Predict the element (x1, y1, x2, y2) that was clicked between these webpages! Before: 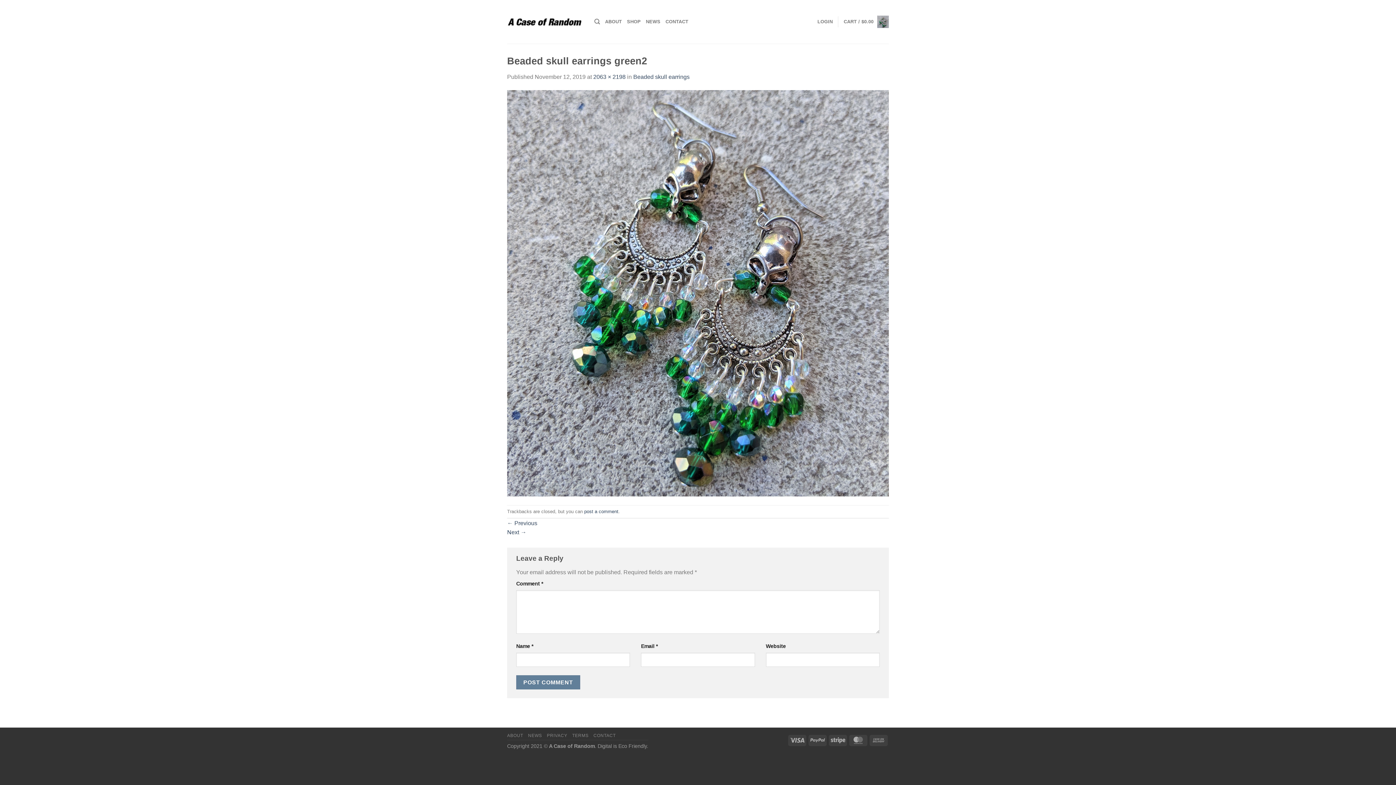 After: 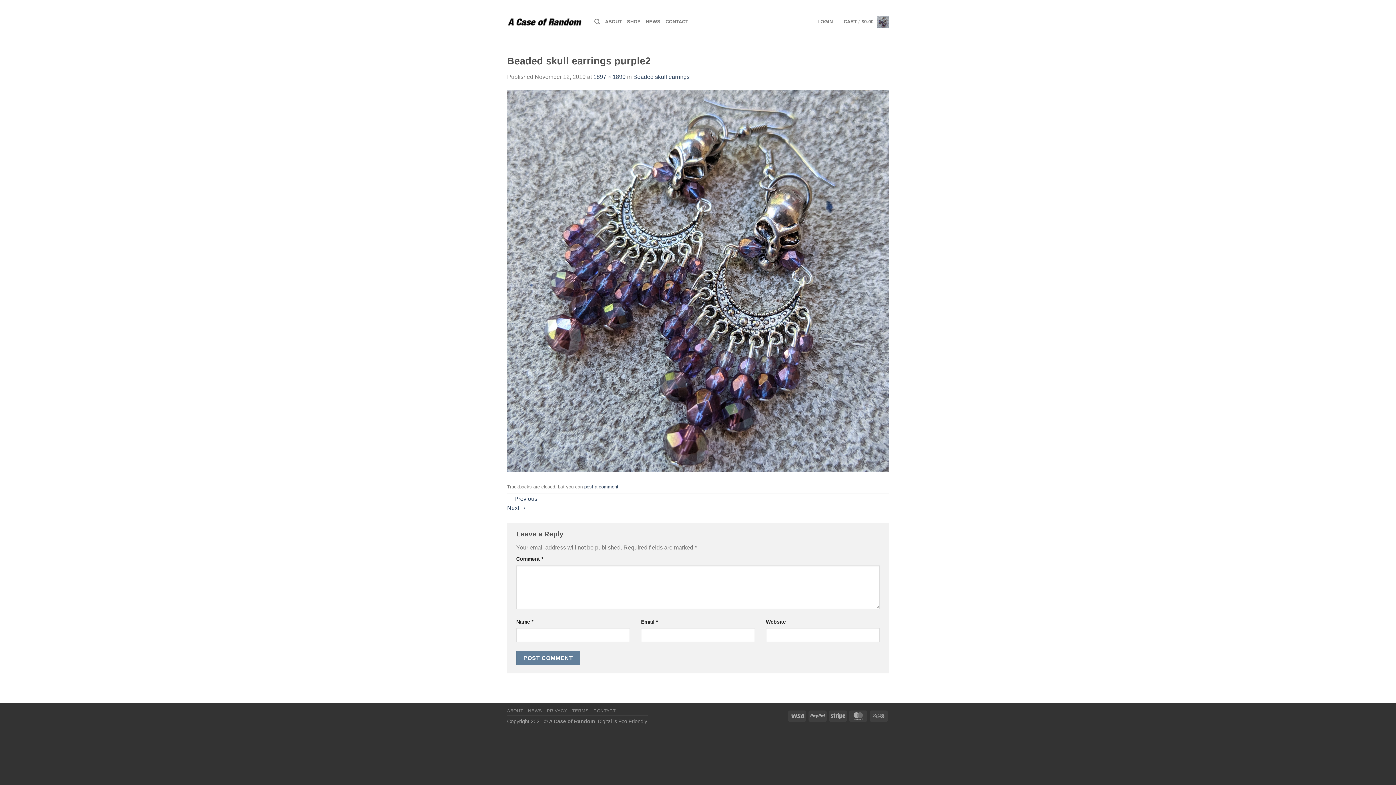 Action: bbox: (507, 529, 526, 535) label: Next →